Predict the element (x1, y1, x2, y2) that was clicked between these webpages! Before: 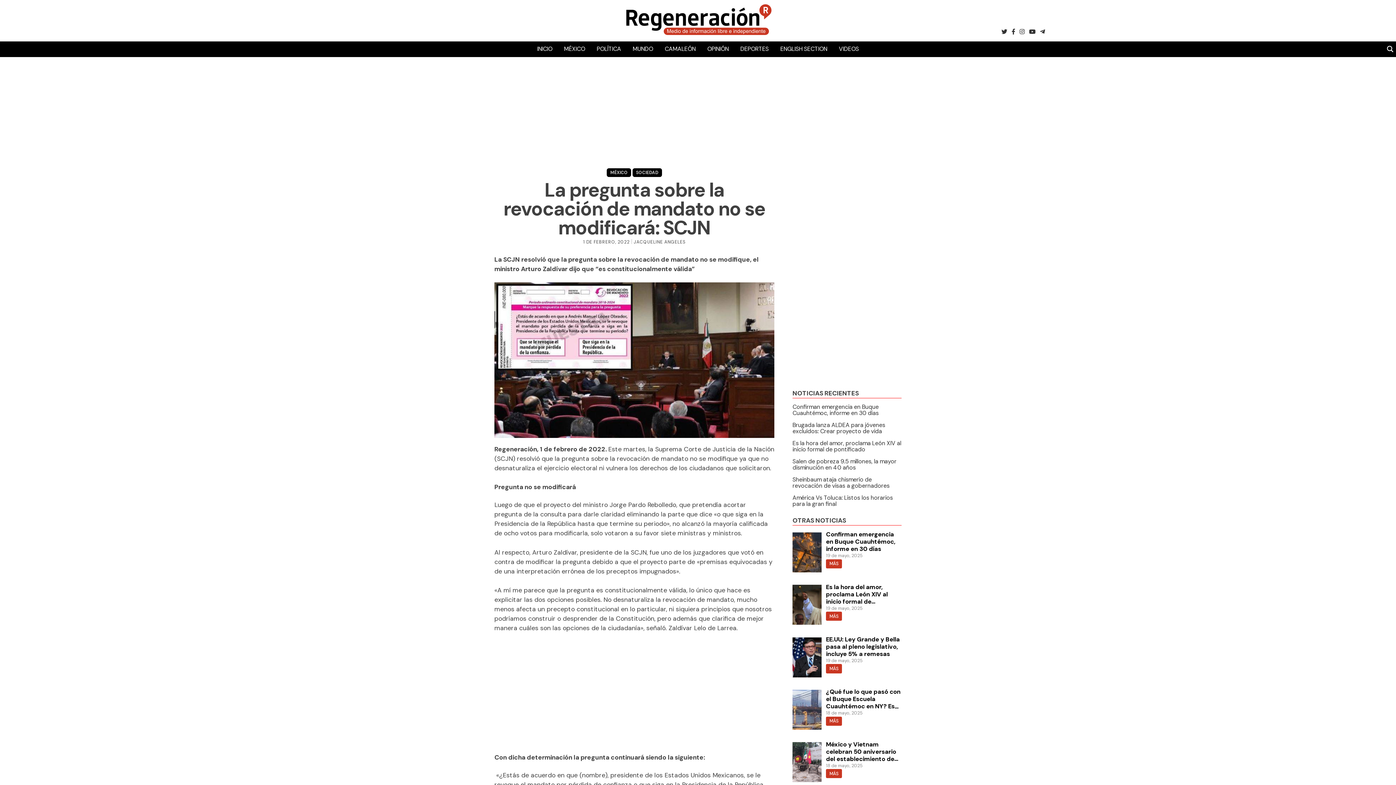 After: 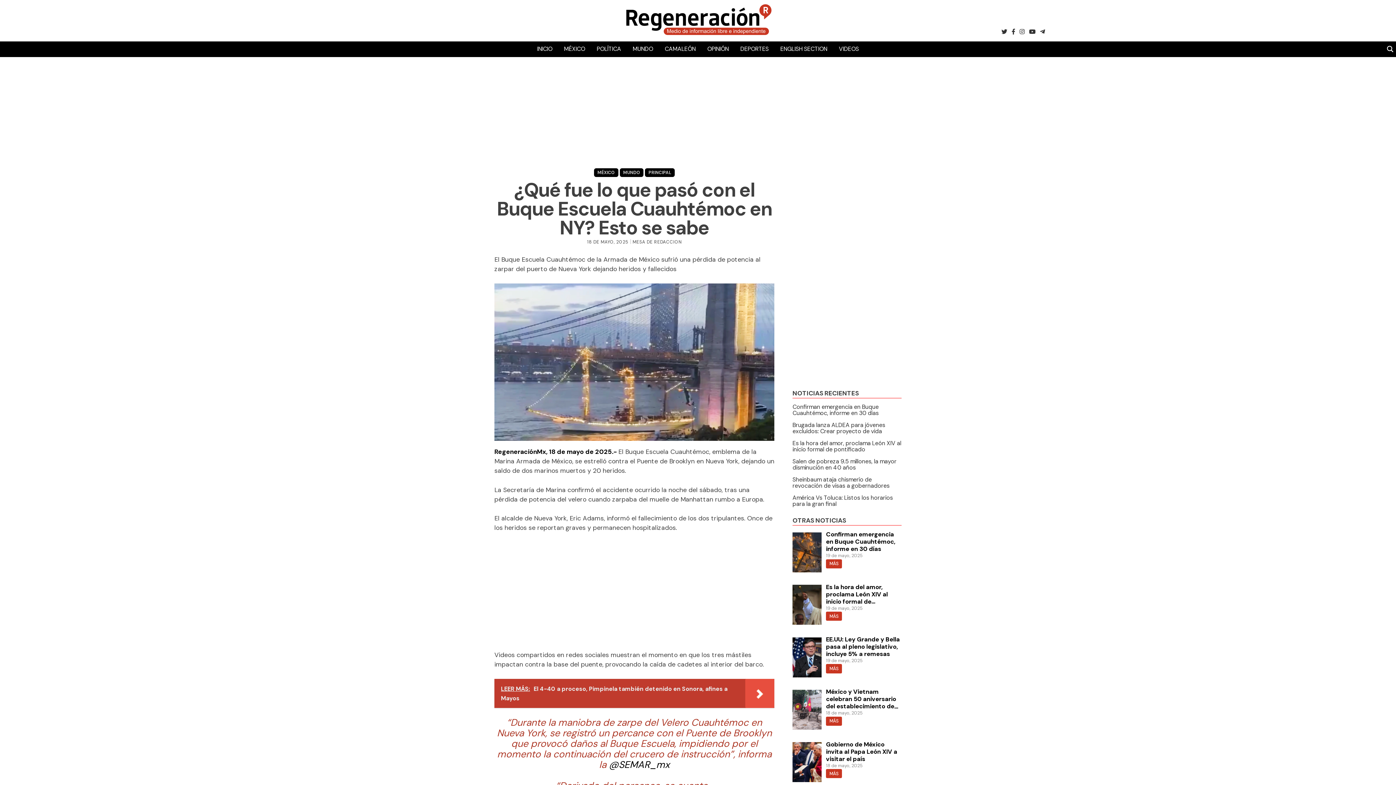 Action: bbox: (792, 688, 901, 710) label: ¿Qué fue lo que pasó con el Buque Escuela Cuauhtémoc en NY? Esto se sabe